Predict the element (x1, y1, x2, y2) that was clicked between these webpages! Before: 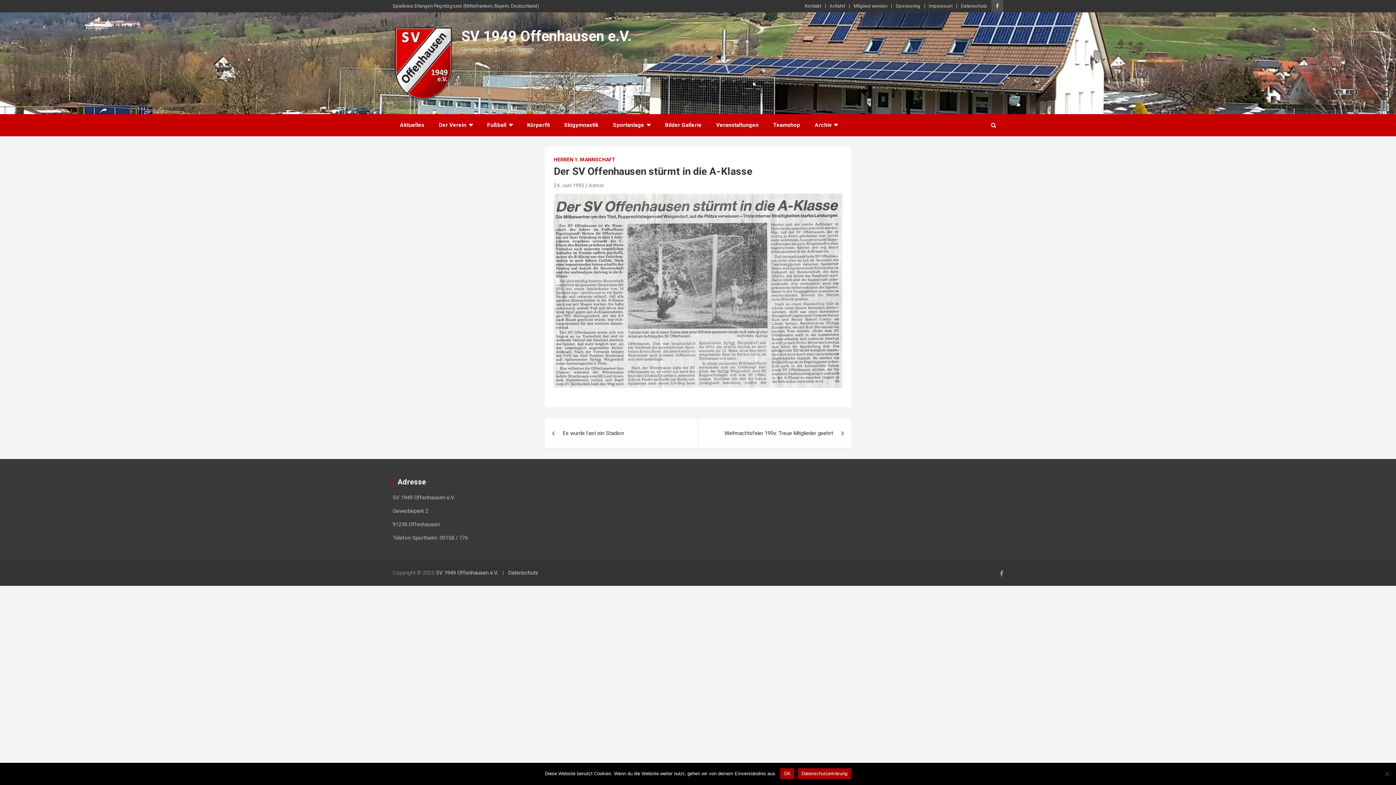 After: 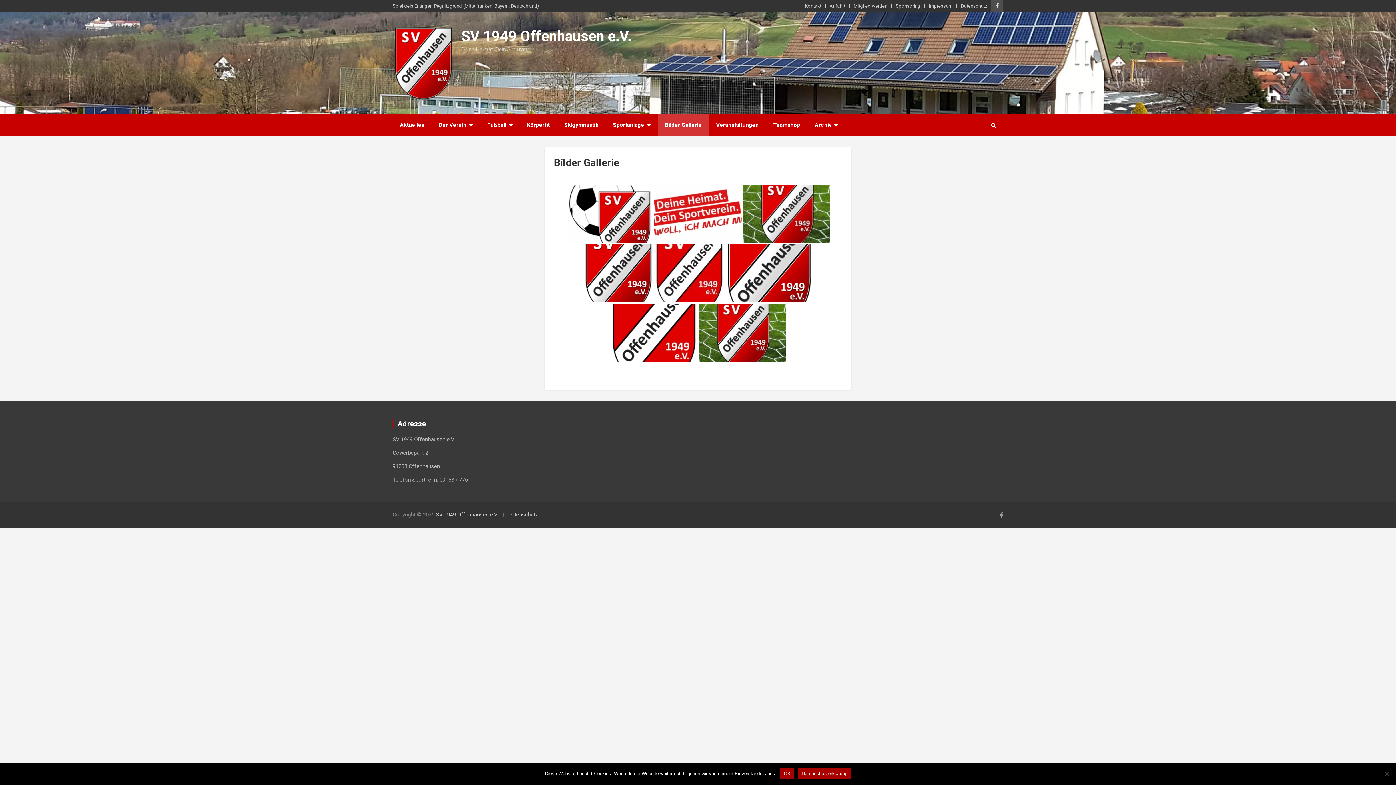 Action: bbox: (657, 114, 709, 136) label: Bilder Gallerie